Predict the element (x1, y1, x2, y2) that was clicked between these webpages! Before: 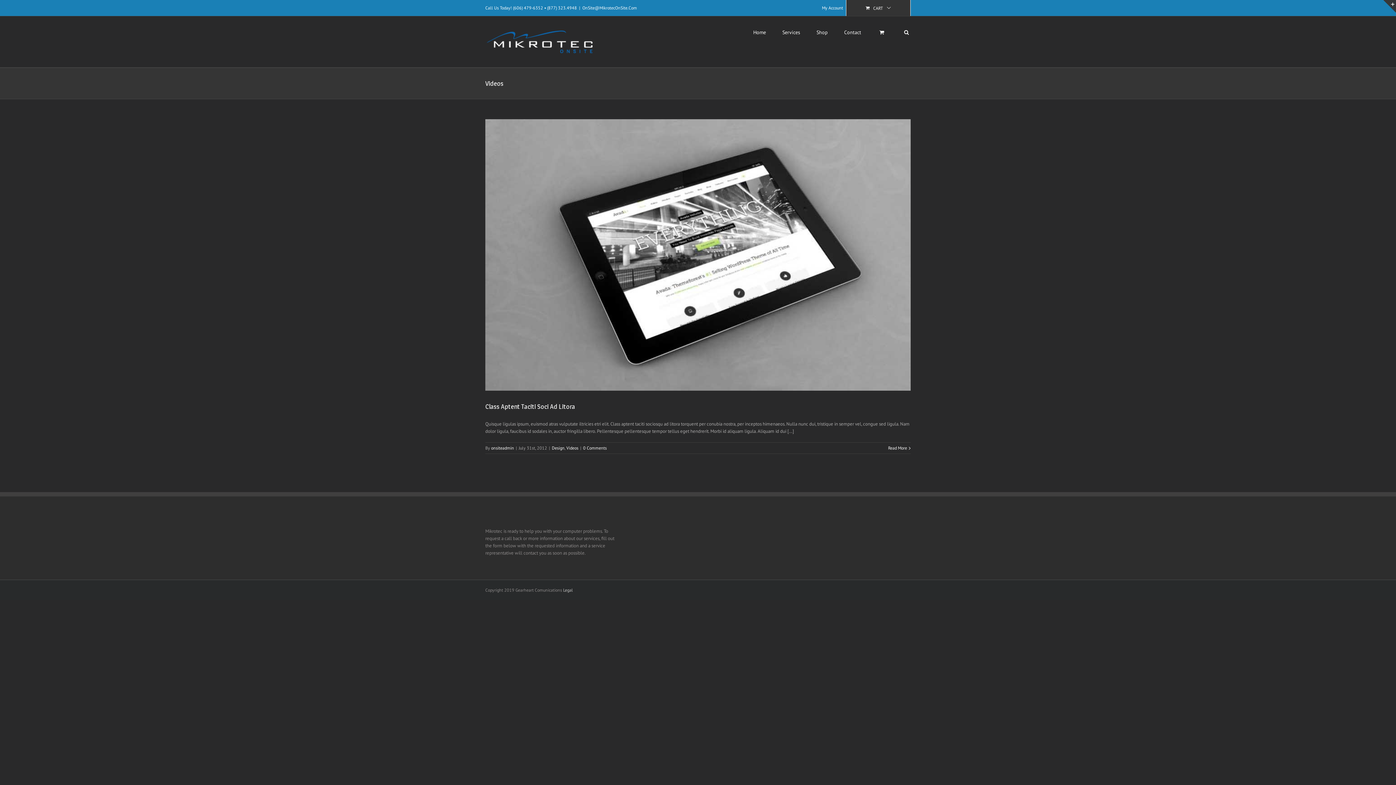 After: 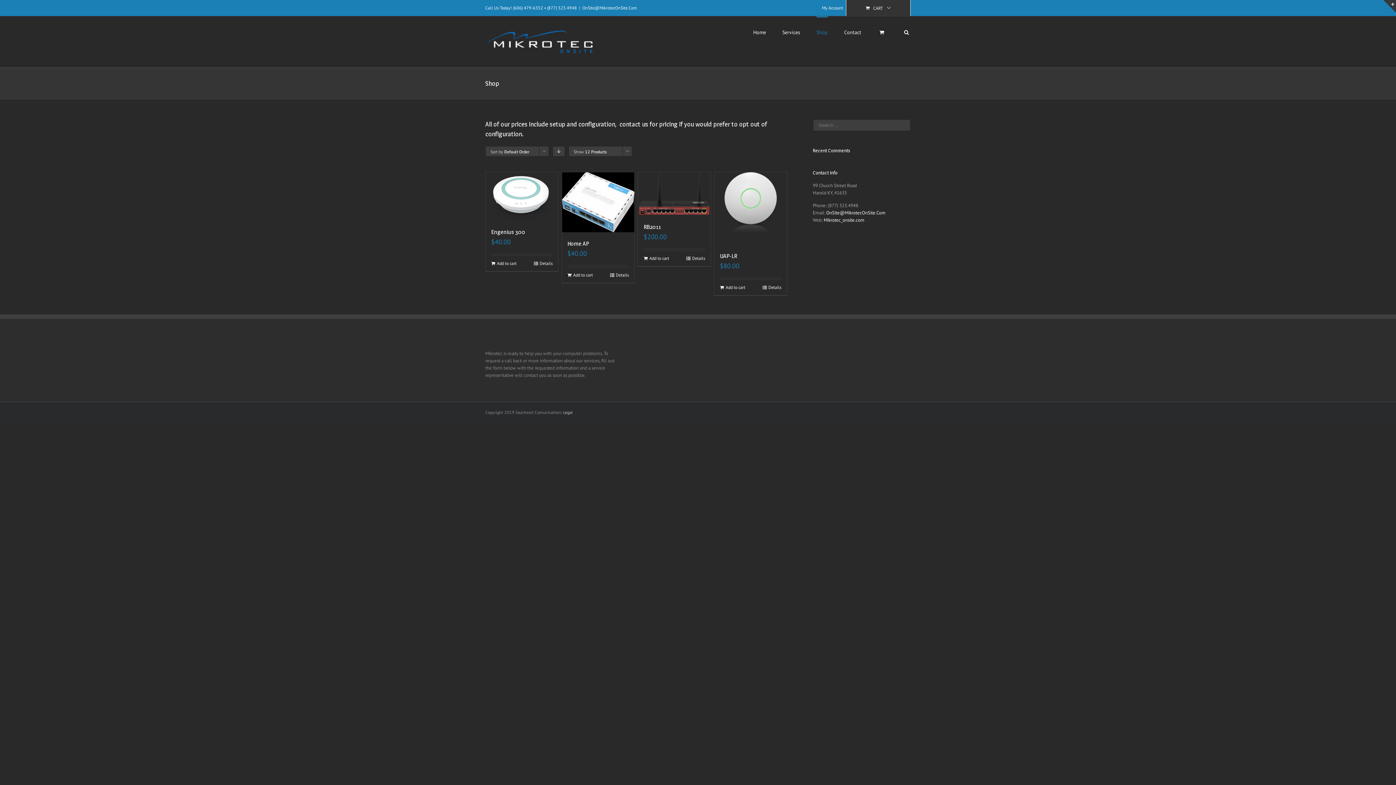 Action: label: Shop bbox: (816, 16, 828, 47)